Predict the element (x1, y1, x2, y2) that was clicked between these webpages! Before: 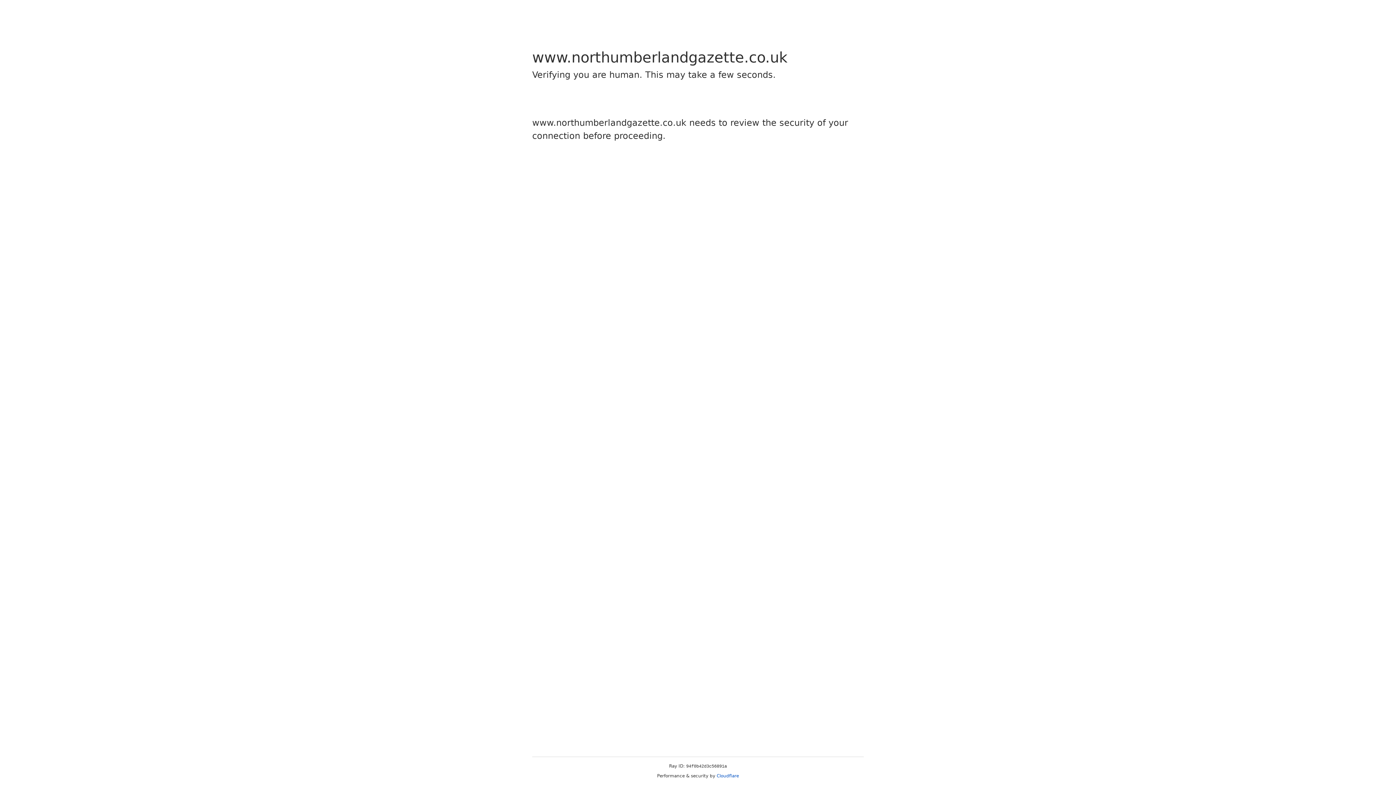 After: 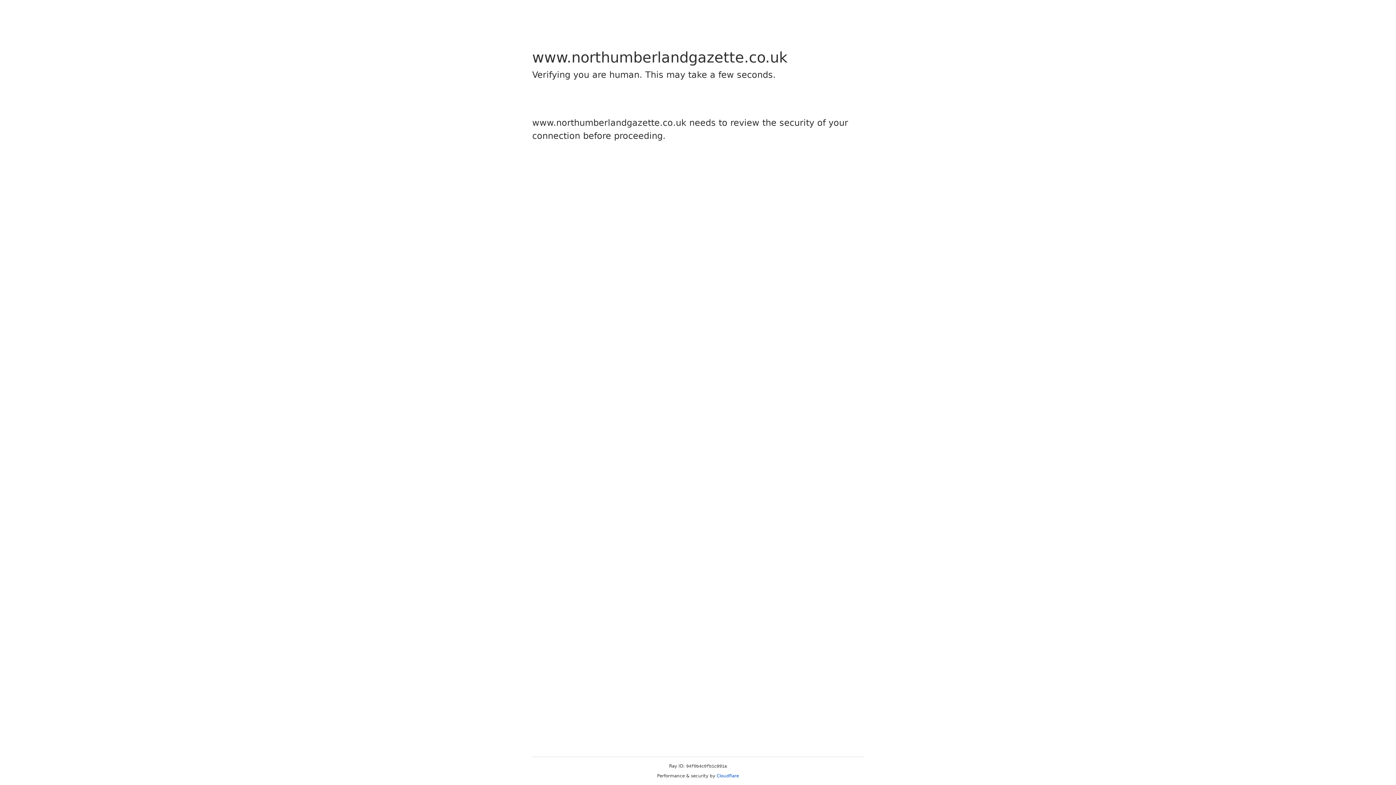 Action: label: Cloudflare bbox: (716, 773, 739, 778)